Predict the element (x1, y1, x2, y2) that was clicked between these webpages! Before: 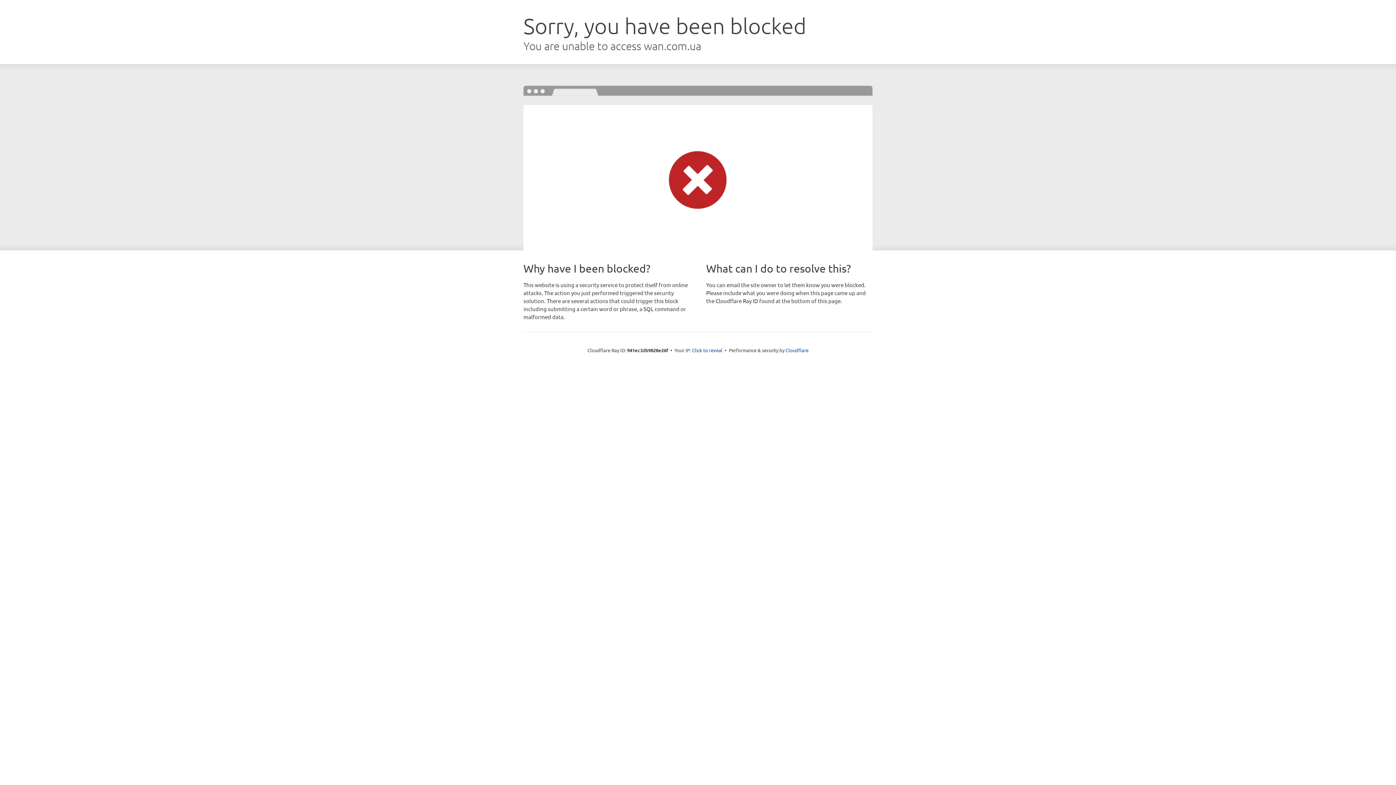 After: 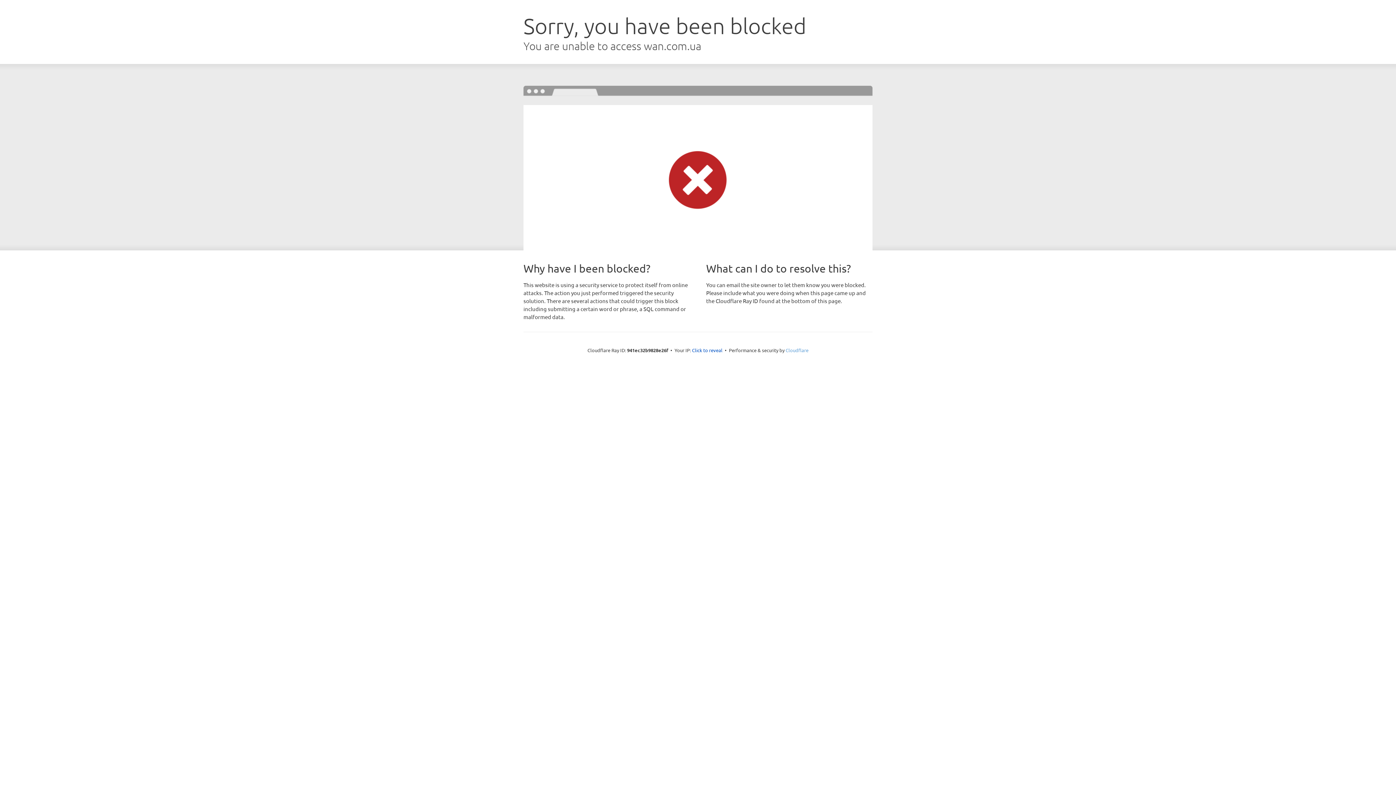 Action: label: Cloudflare bbox: (785, 347, 808, 353)